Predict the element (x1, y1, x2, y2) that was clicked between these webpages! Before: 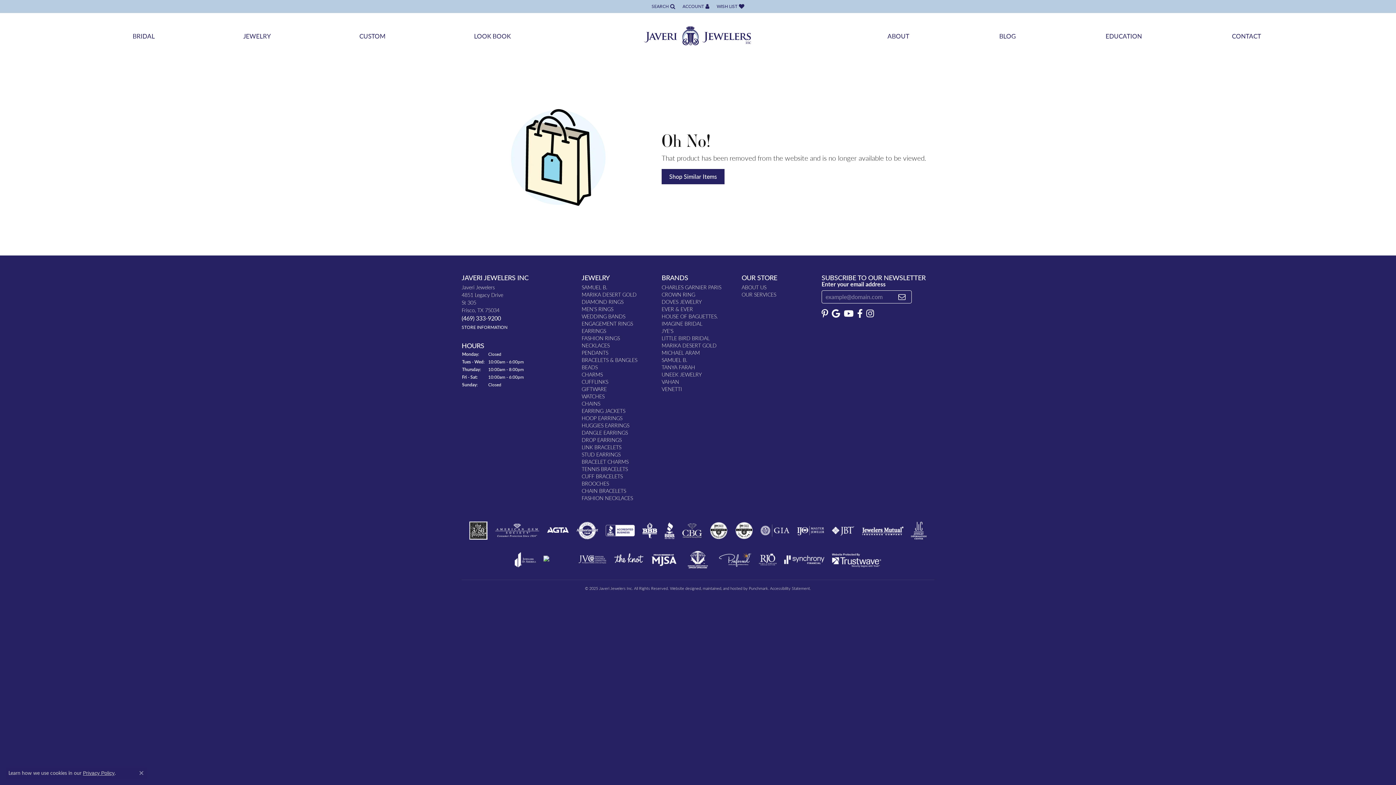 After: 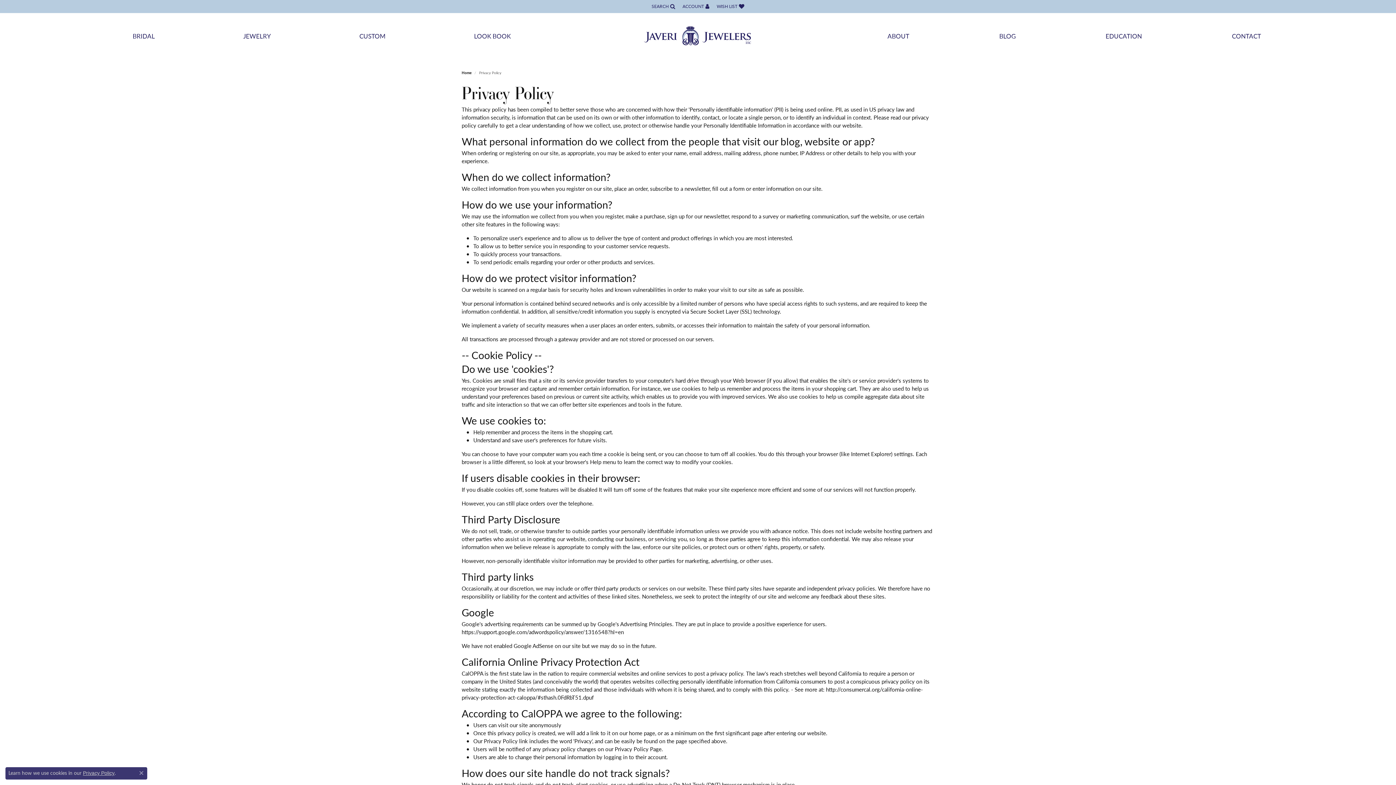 Action: label: Privacy Policy bbox: (82, 770, 114, 776)